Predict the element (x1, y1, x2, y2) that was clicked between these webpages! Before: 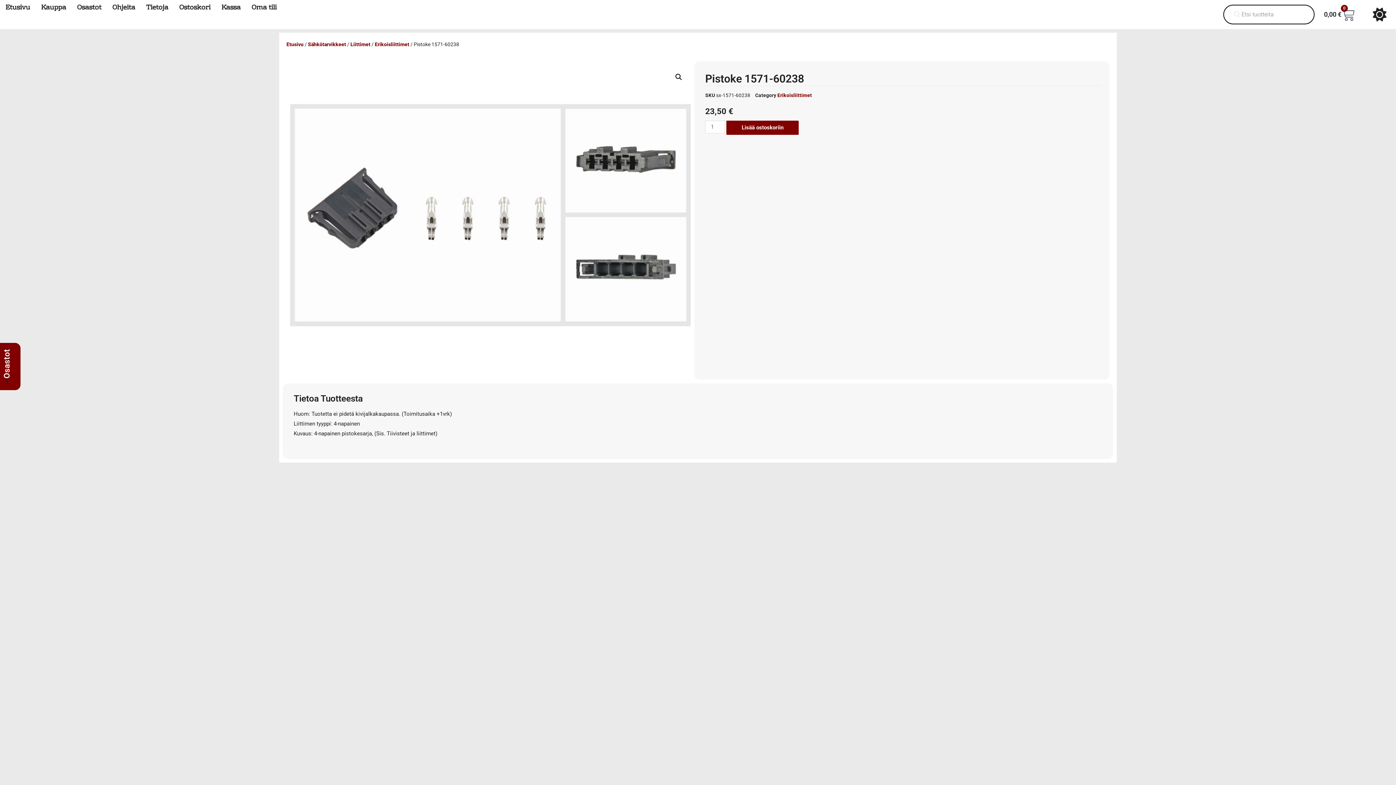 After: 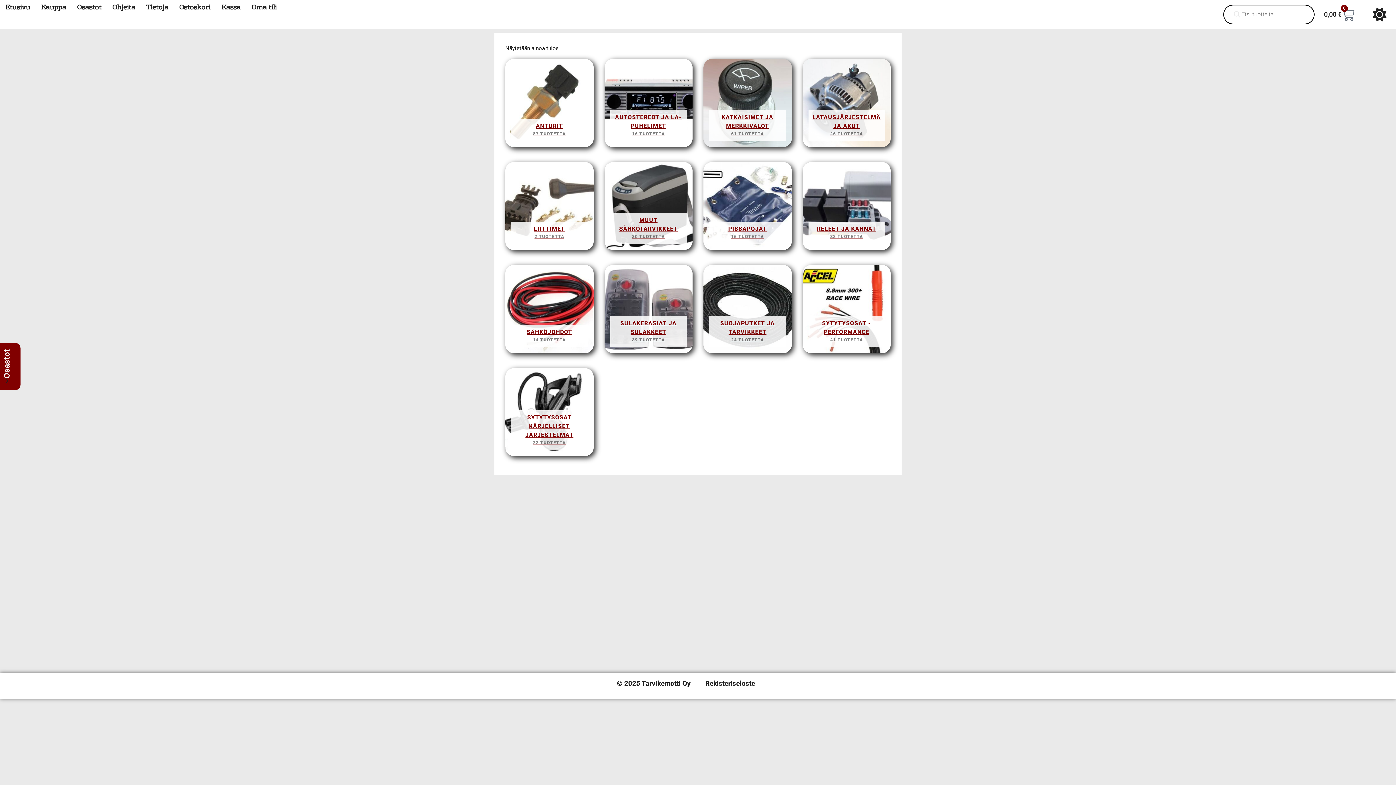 Action: label: Sähkötarvikkeet bbox: (308, 41, 346, 47)